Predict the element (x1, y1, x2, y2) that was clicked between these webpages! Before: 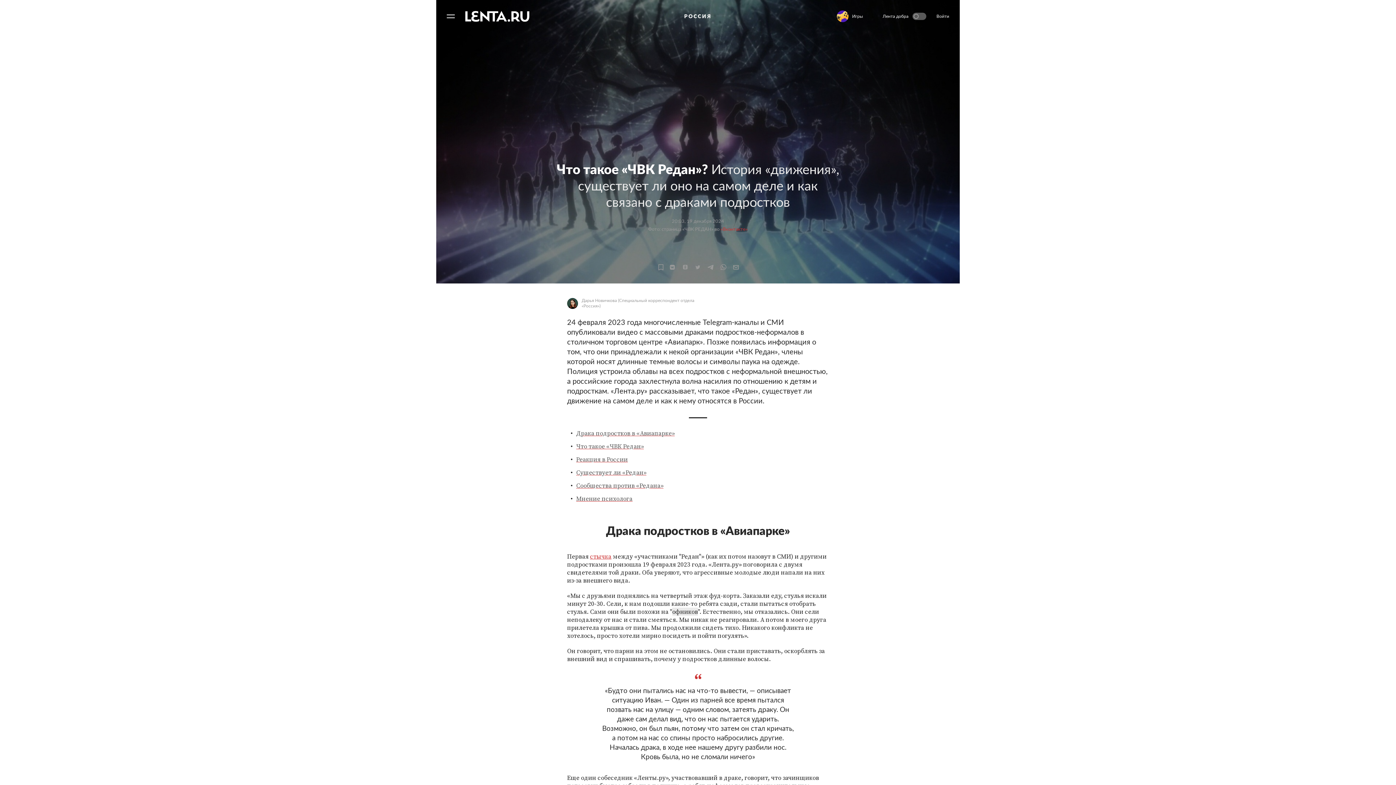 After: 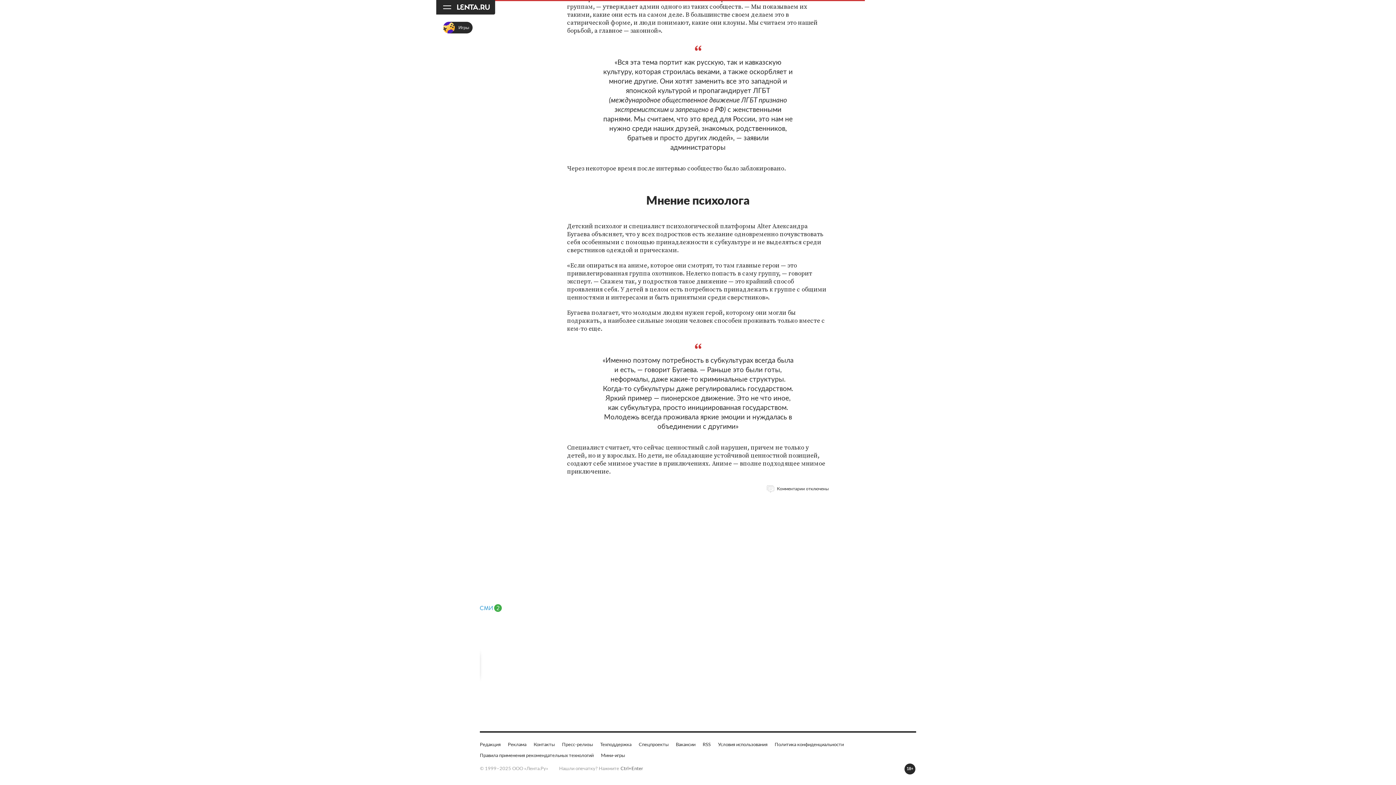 Action: label: Мнение психолога bbox: (576, 494, 829, 502)